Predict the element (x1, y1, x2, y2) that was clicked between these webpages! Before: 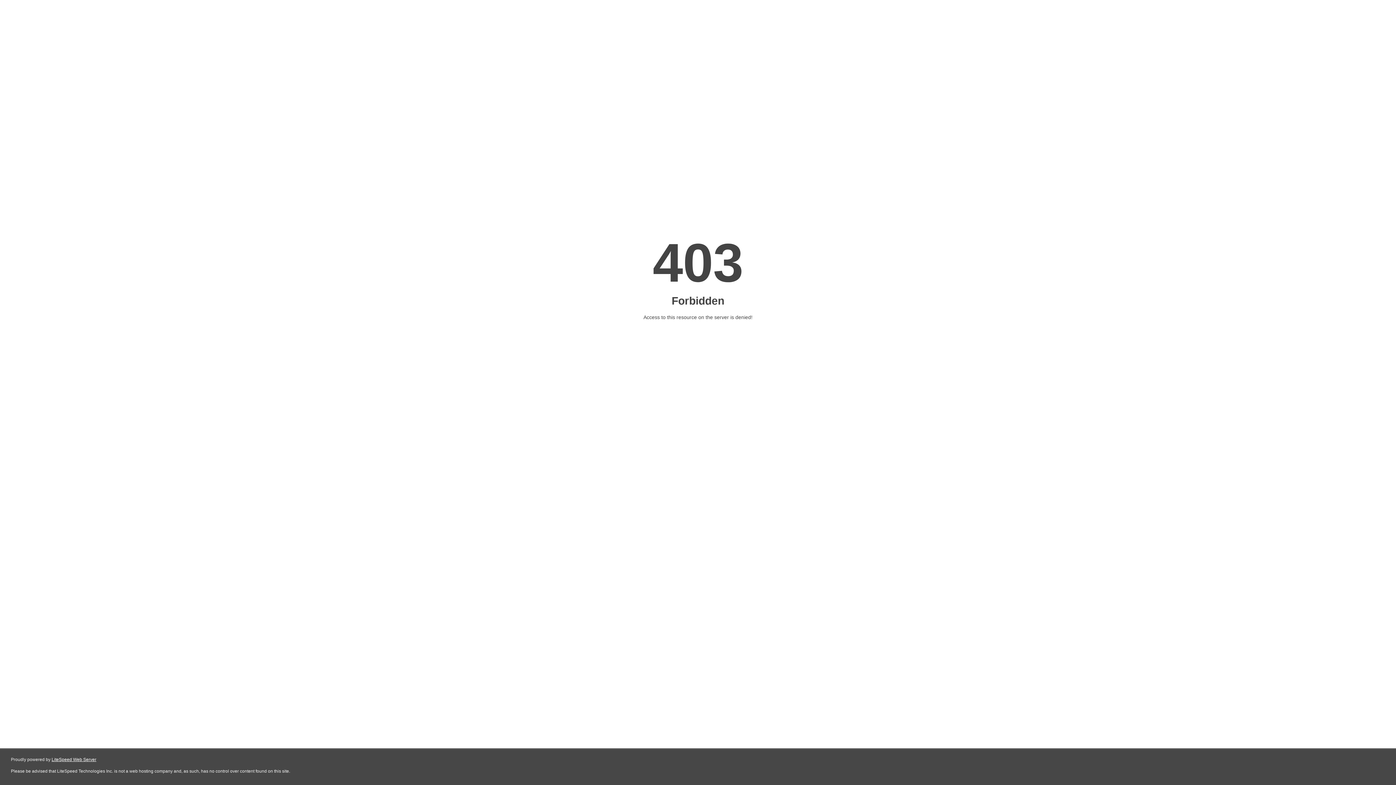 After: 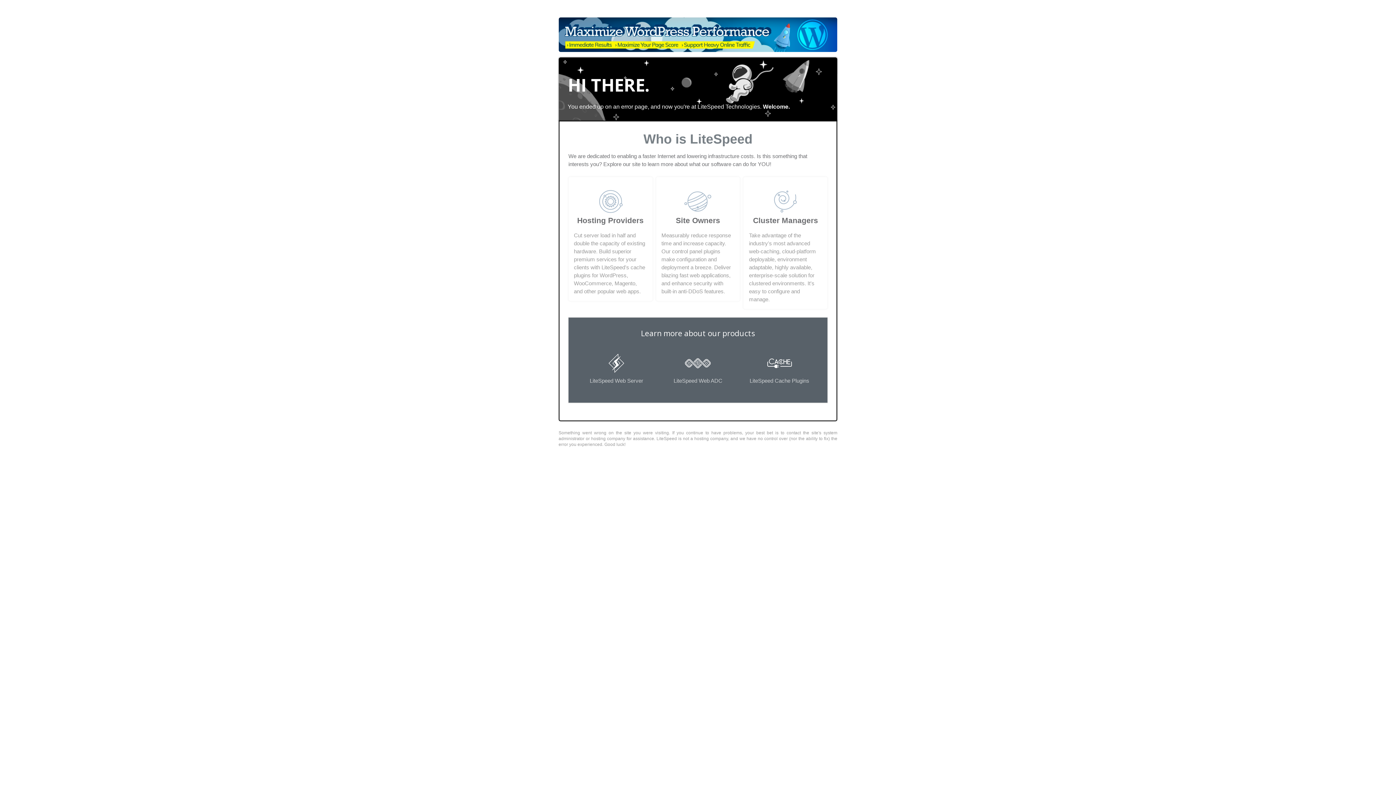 Action: label: LiteSpeed Web Server bbox: (51, 757, 96, 762)